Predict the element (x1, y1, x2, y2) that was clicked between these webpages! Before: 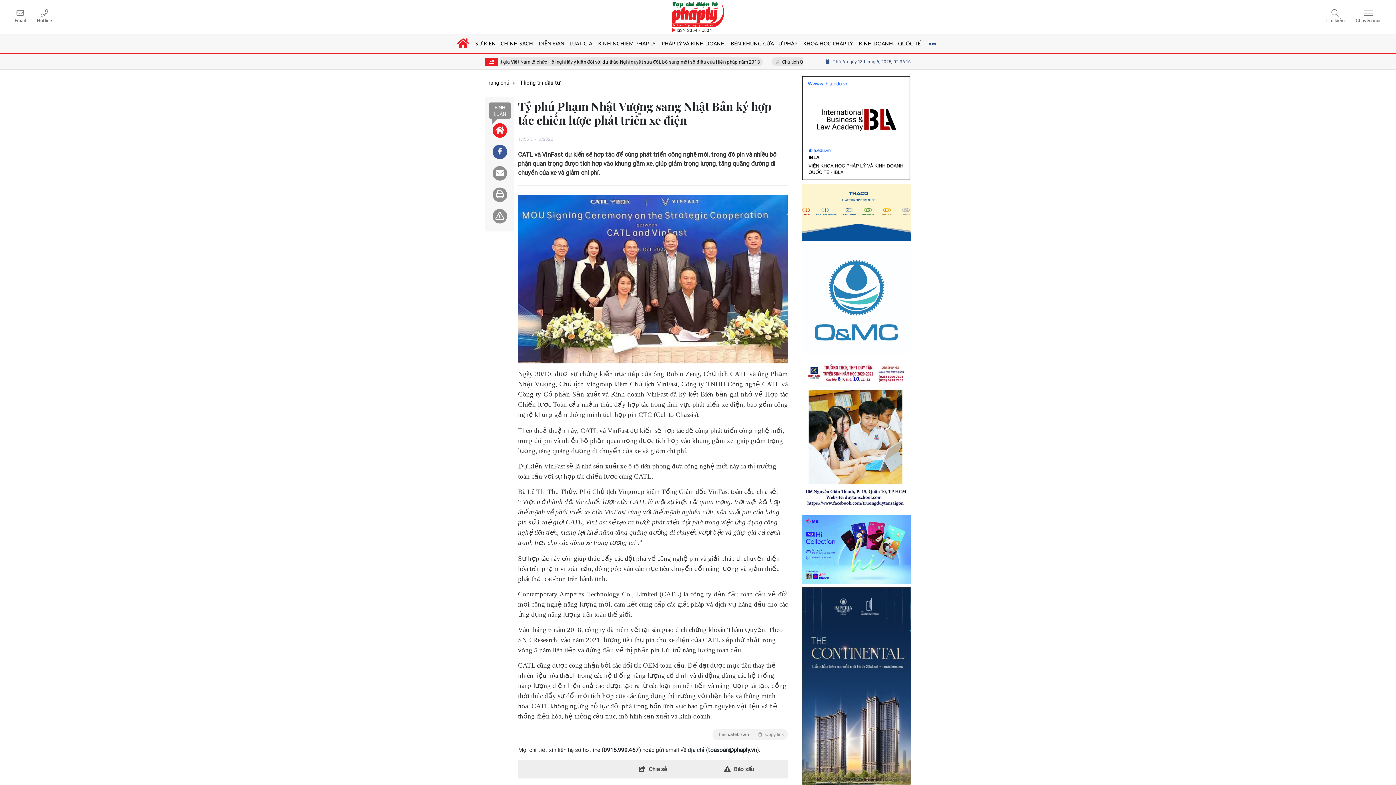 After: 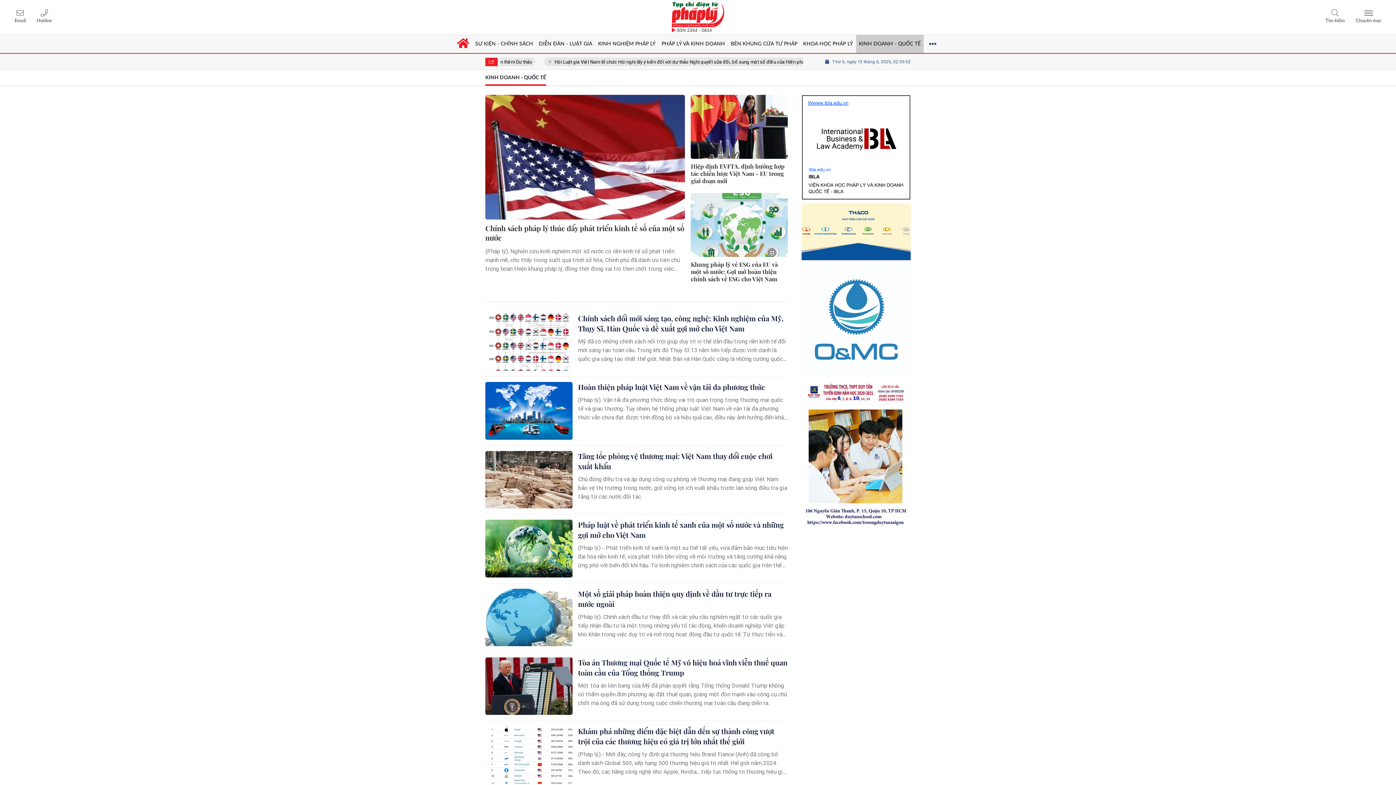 Action: bbox: (856, 34, 923, 53) label: KINH DOANH - QUỐC TẾ